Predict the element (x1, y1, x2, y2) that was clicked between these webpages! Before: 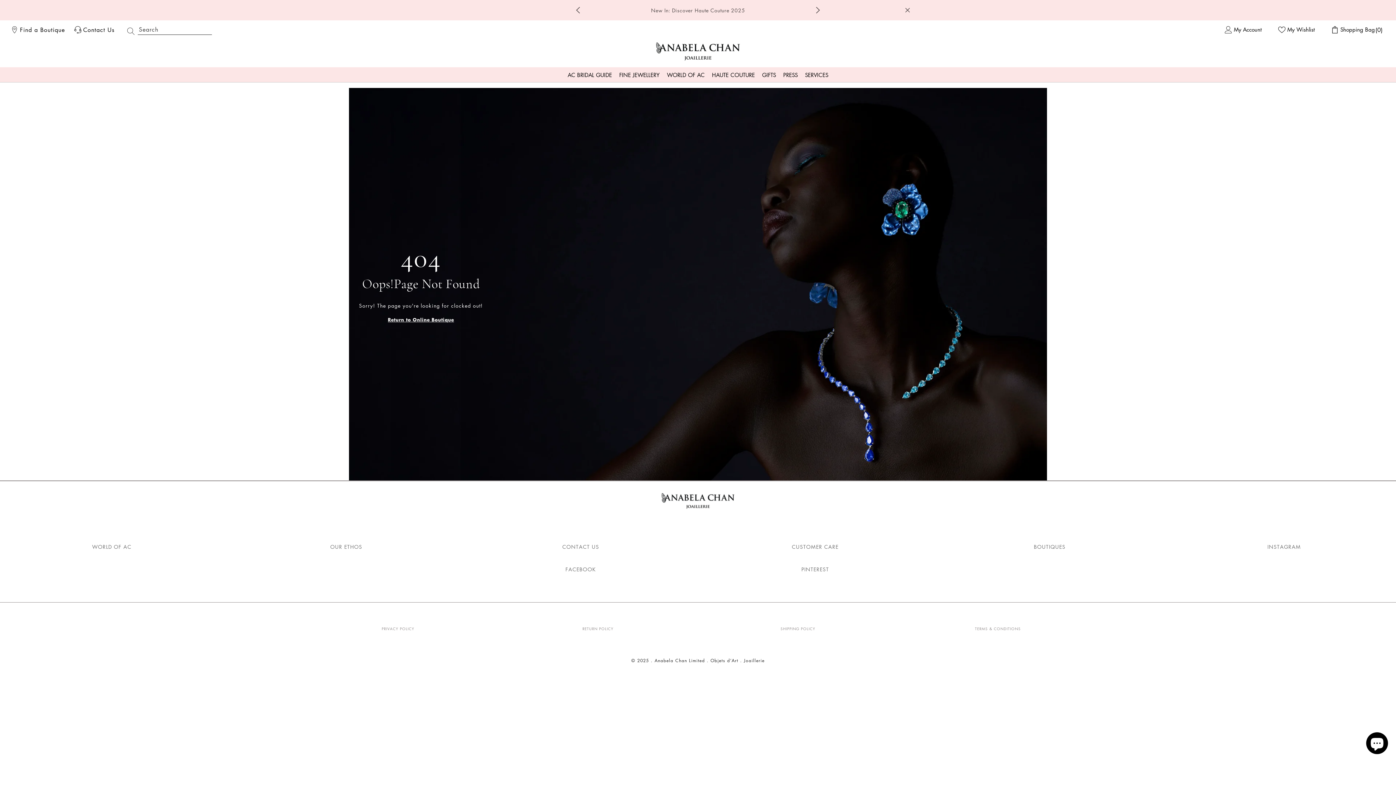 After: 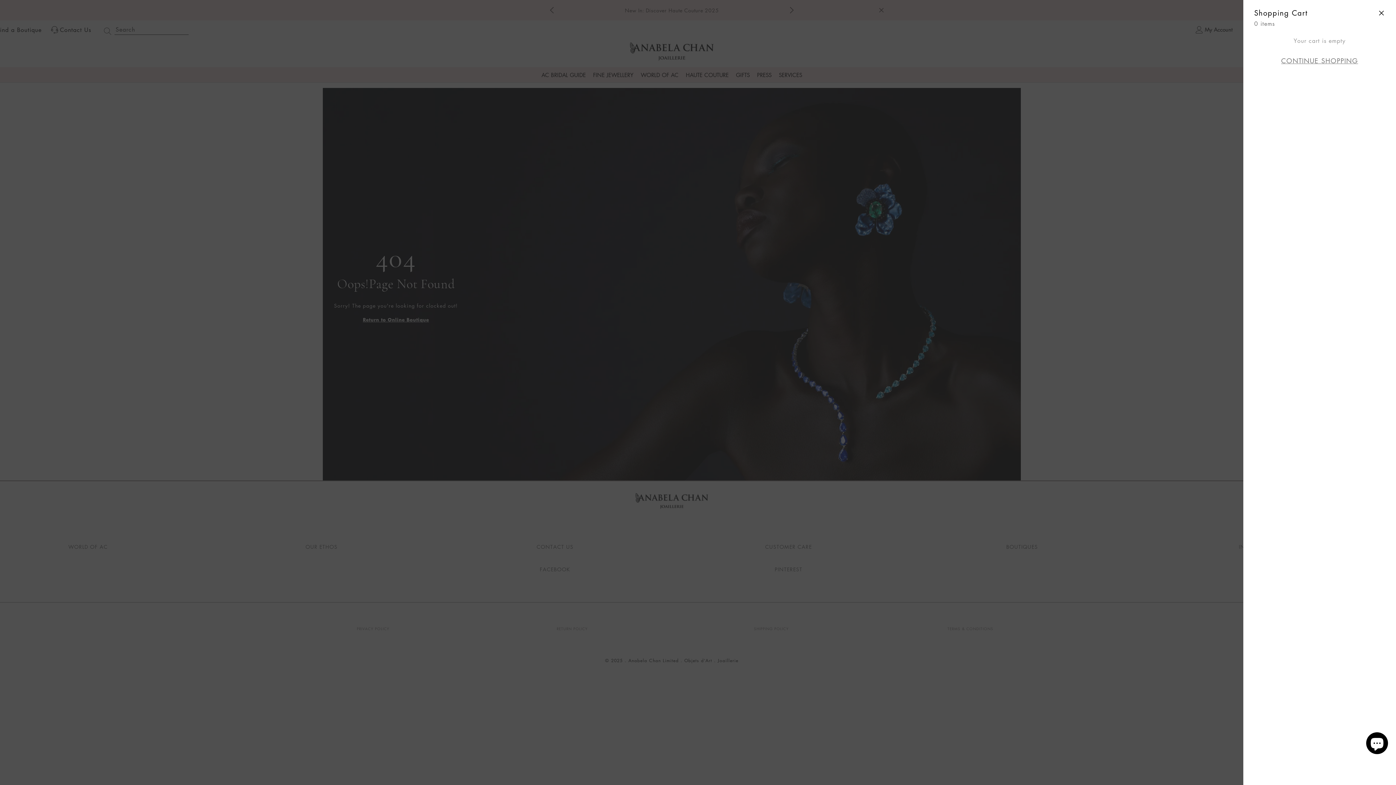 Action: bbox: (1329, 24, 1383, 35) label: Shopping Bag
(
0
)
0 items